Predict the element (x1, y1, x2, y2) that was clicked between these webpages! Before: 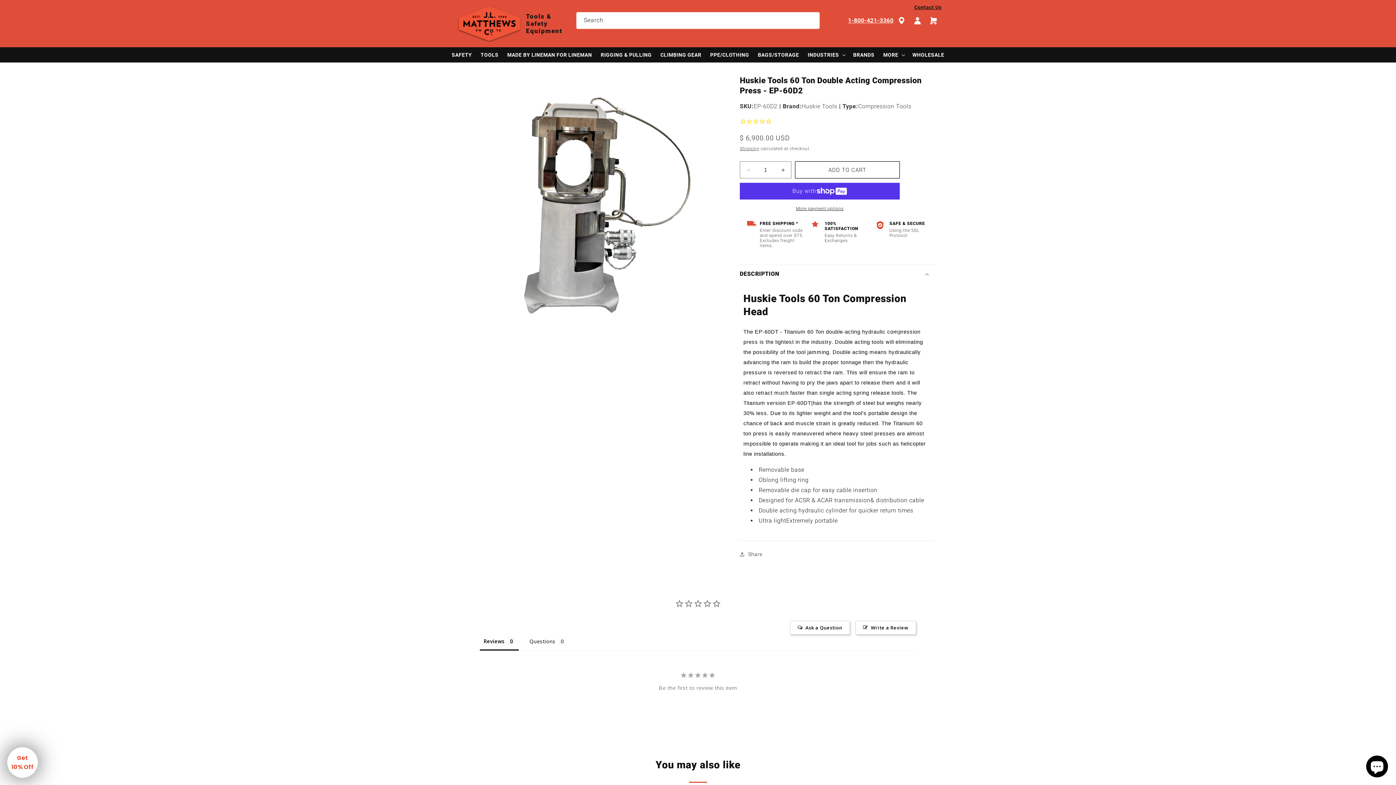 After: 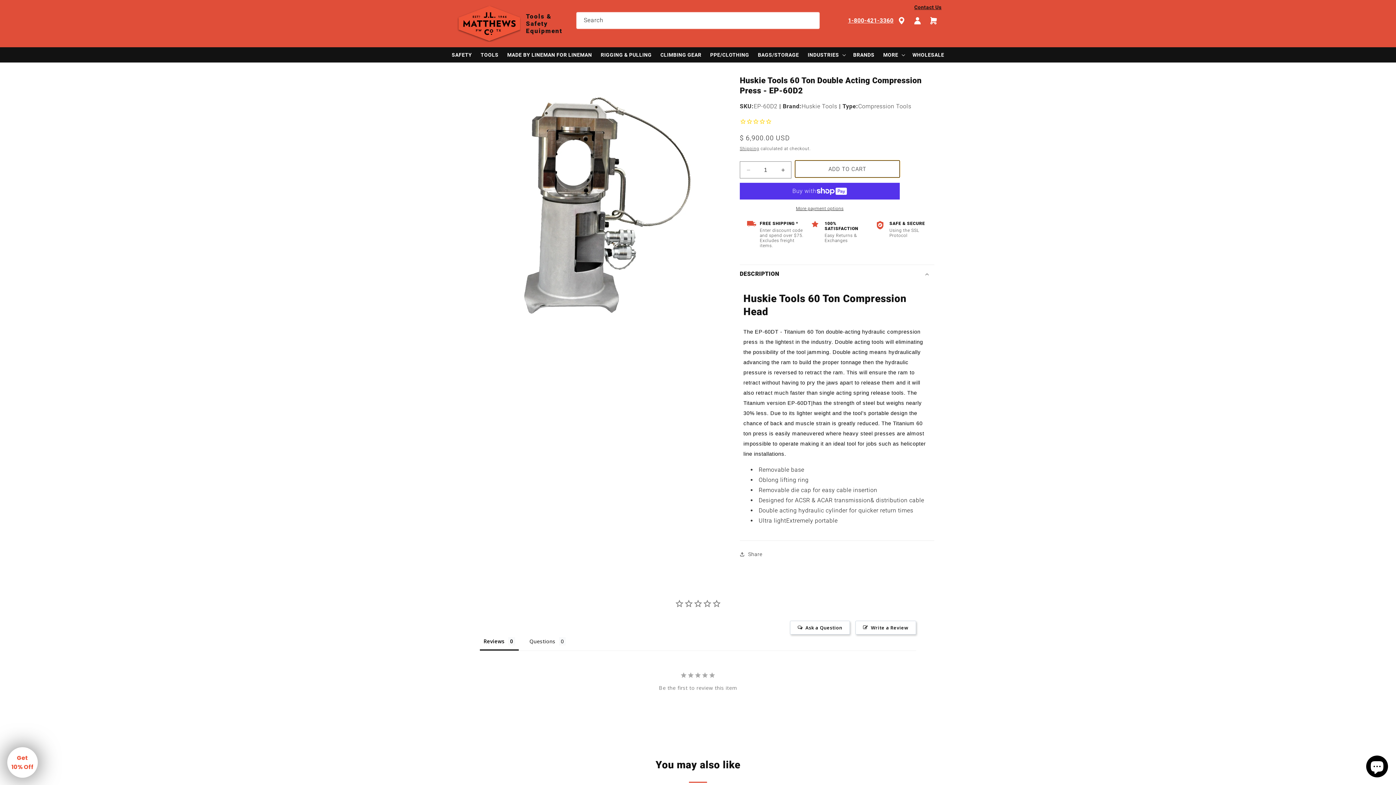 Action: label: ADD TO CART bbox: (795, 145, 900, 162)